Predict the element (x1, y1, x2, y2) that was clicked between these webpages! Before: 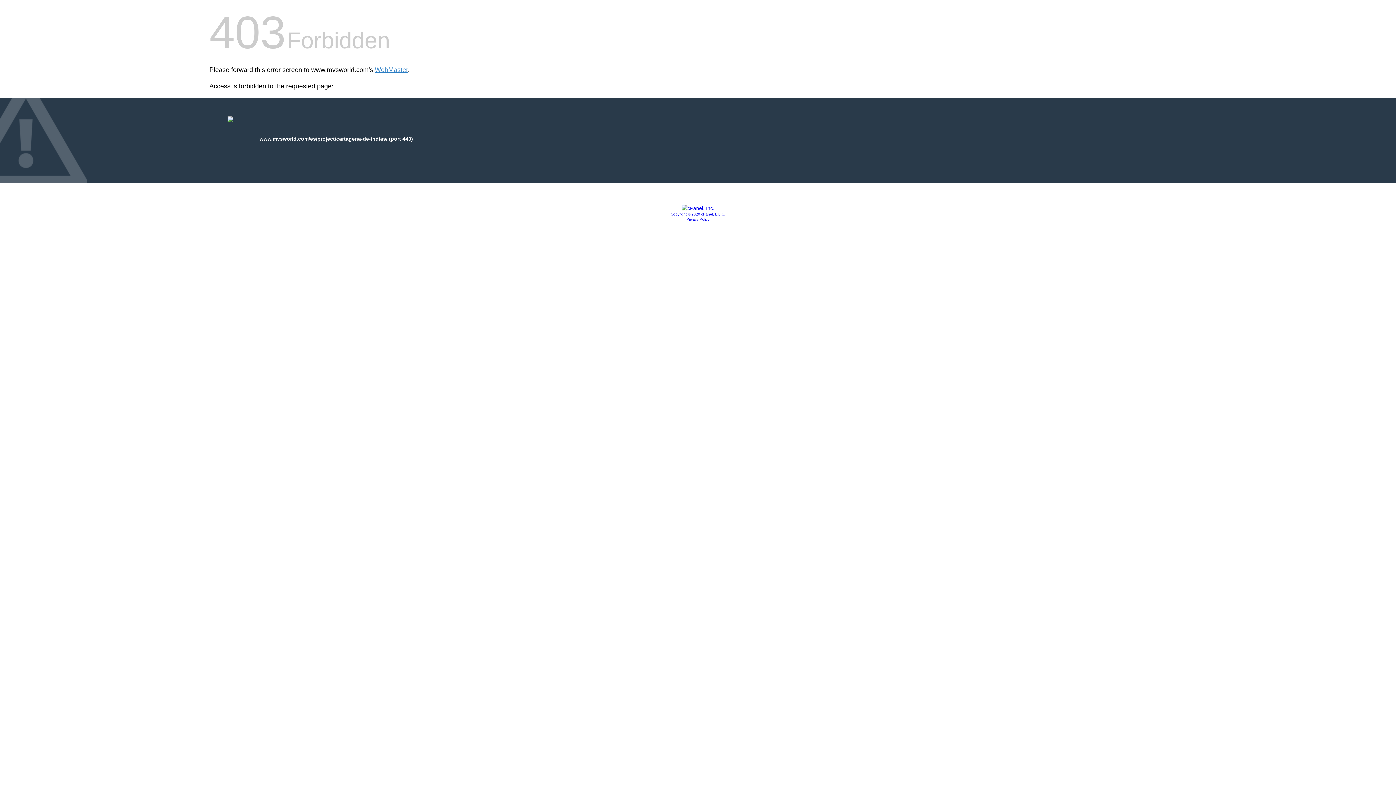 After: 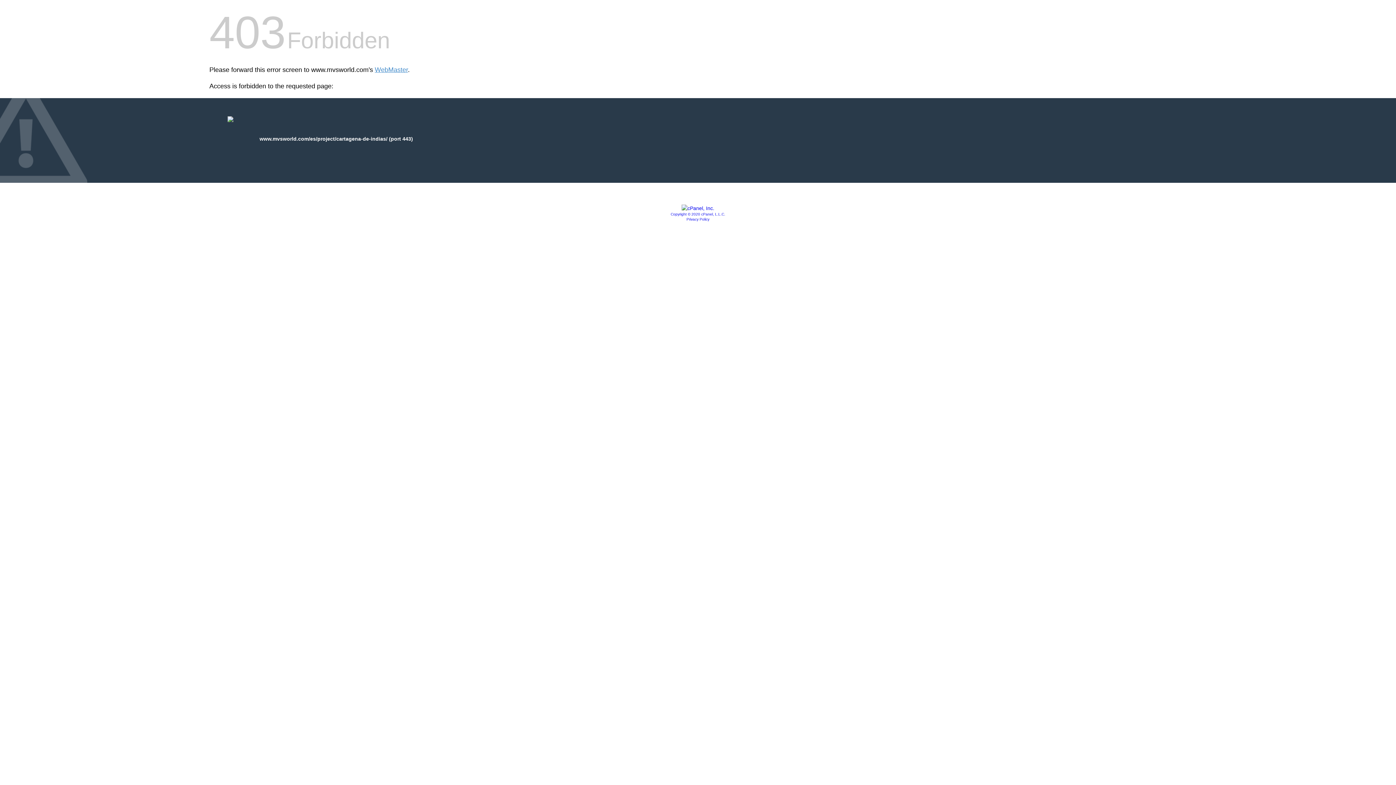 Action: label: Privacy Policy bbox: (686, 217, 709, 221)